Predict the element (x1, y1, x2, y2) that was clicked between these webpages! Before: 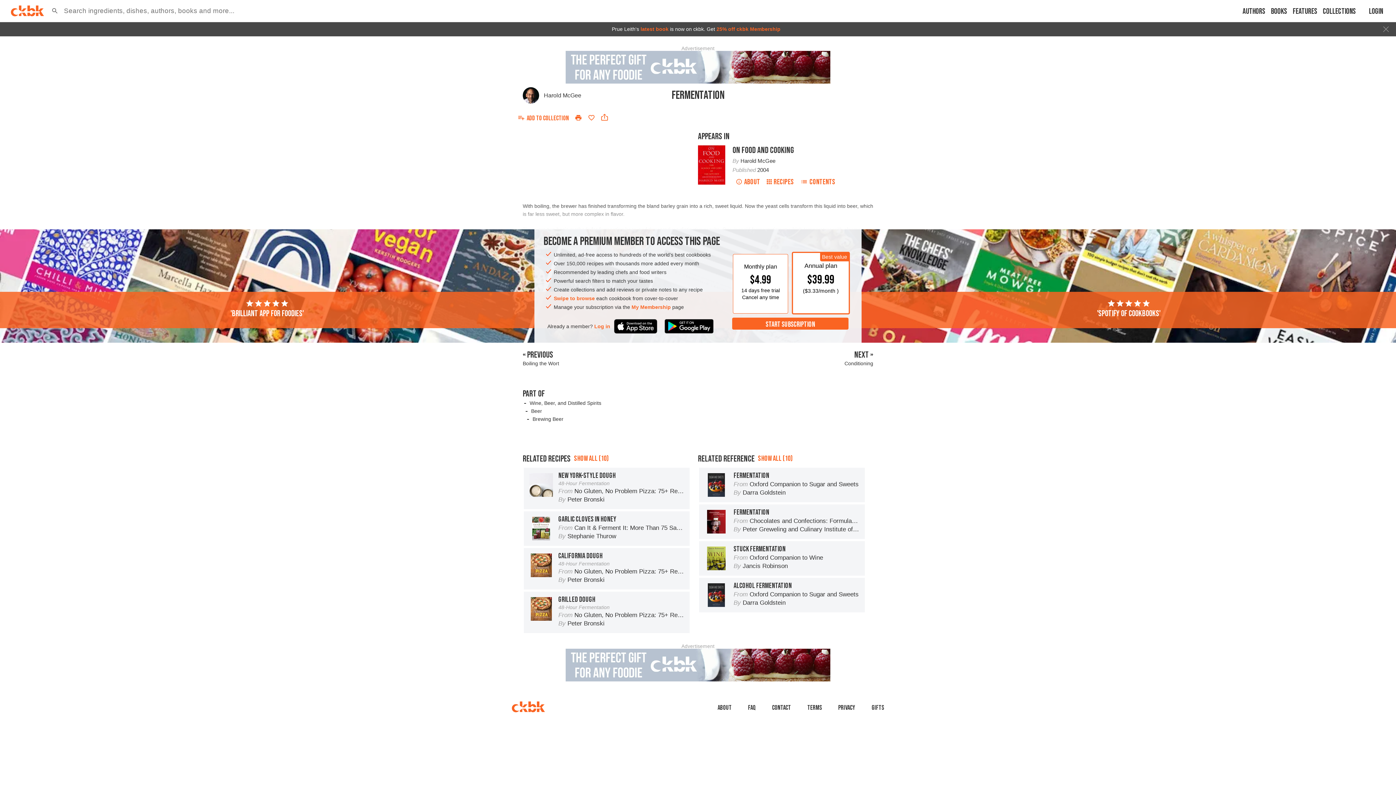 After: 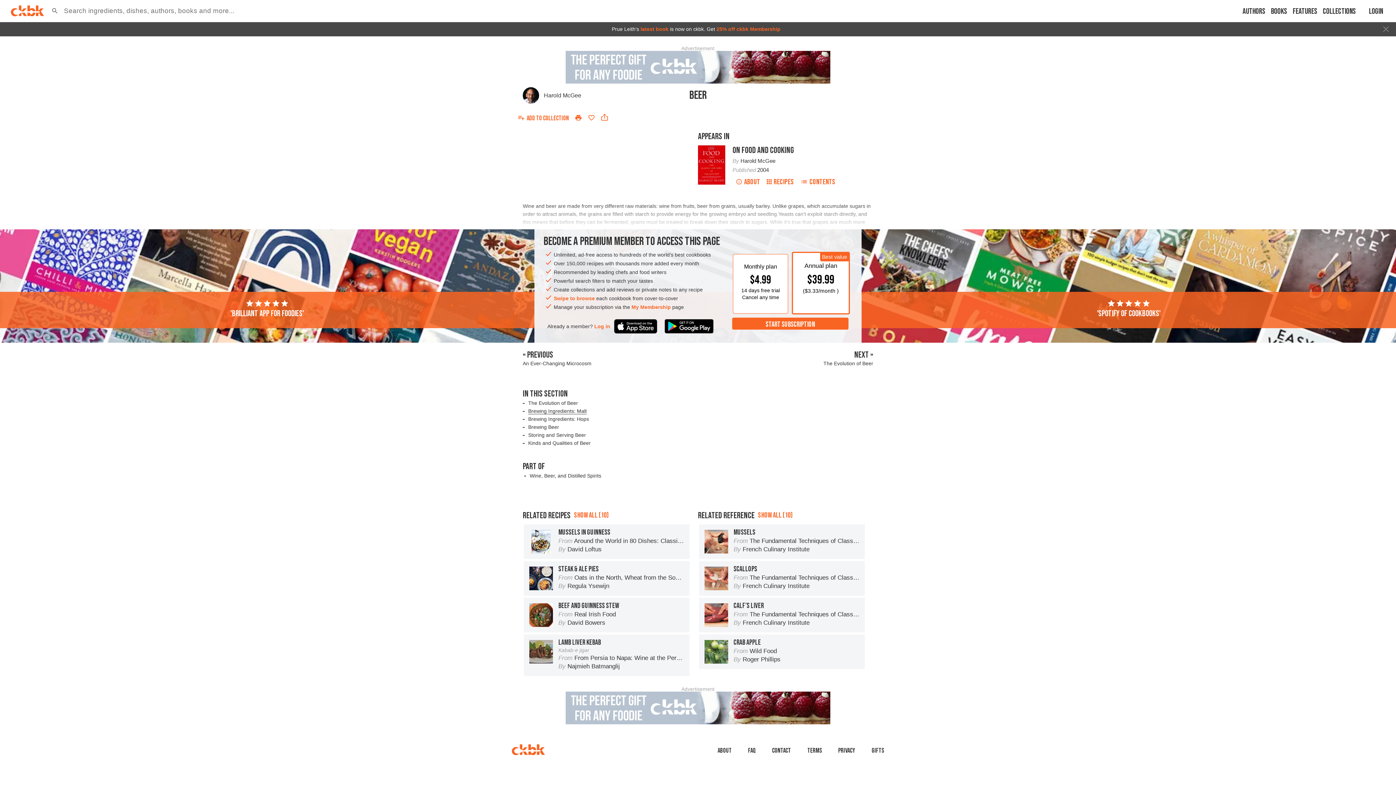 Action: label: Beer bbox: (531, 408, 542, 414)